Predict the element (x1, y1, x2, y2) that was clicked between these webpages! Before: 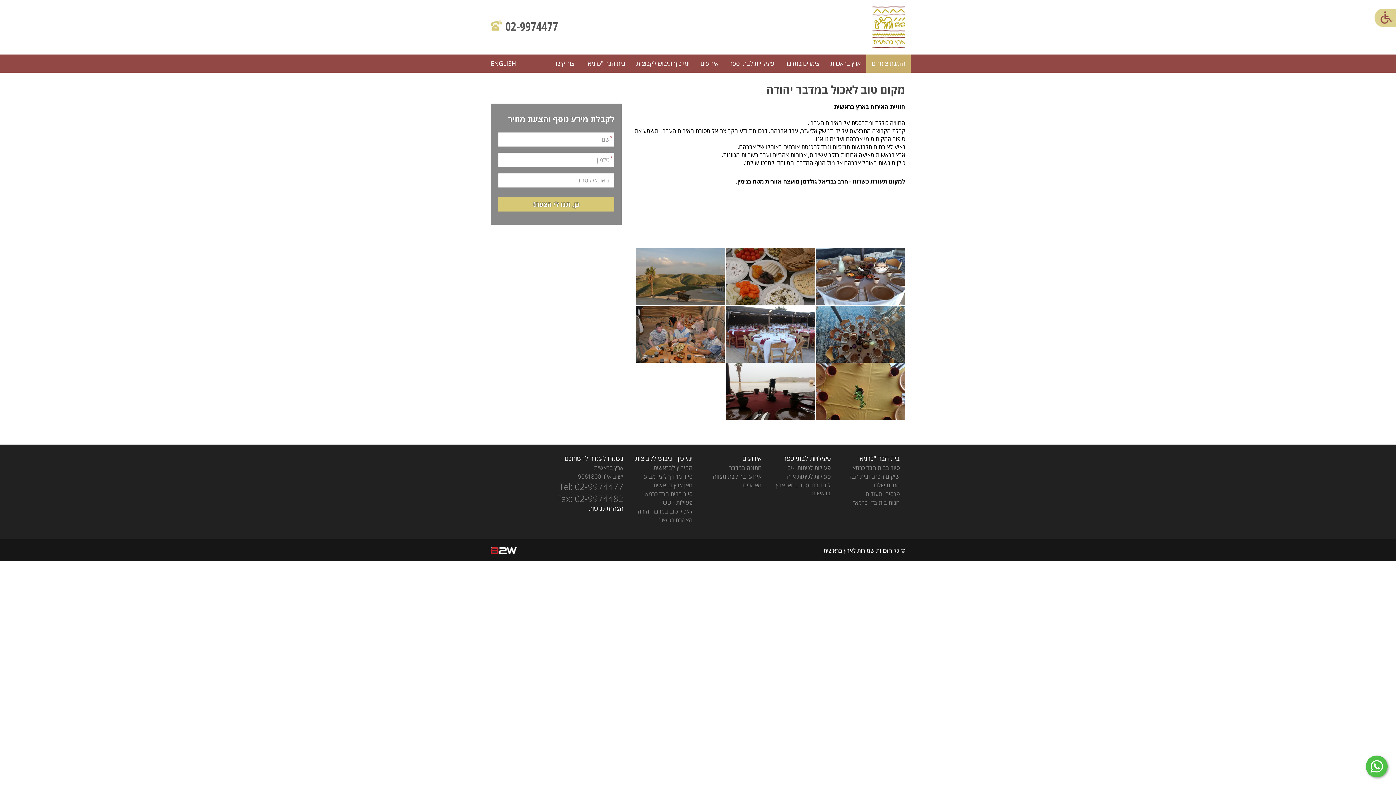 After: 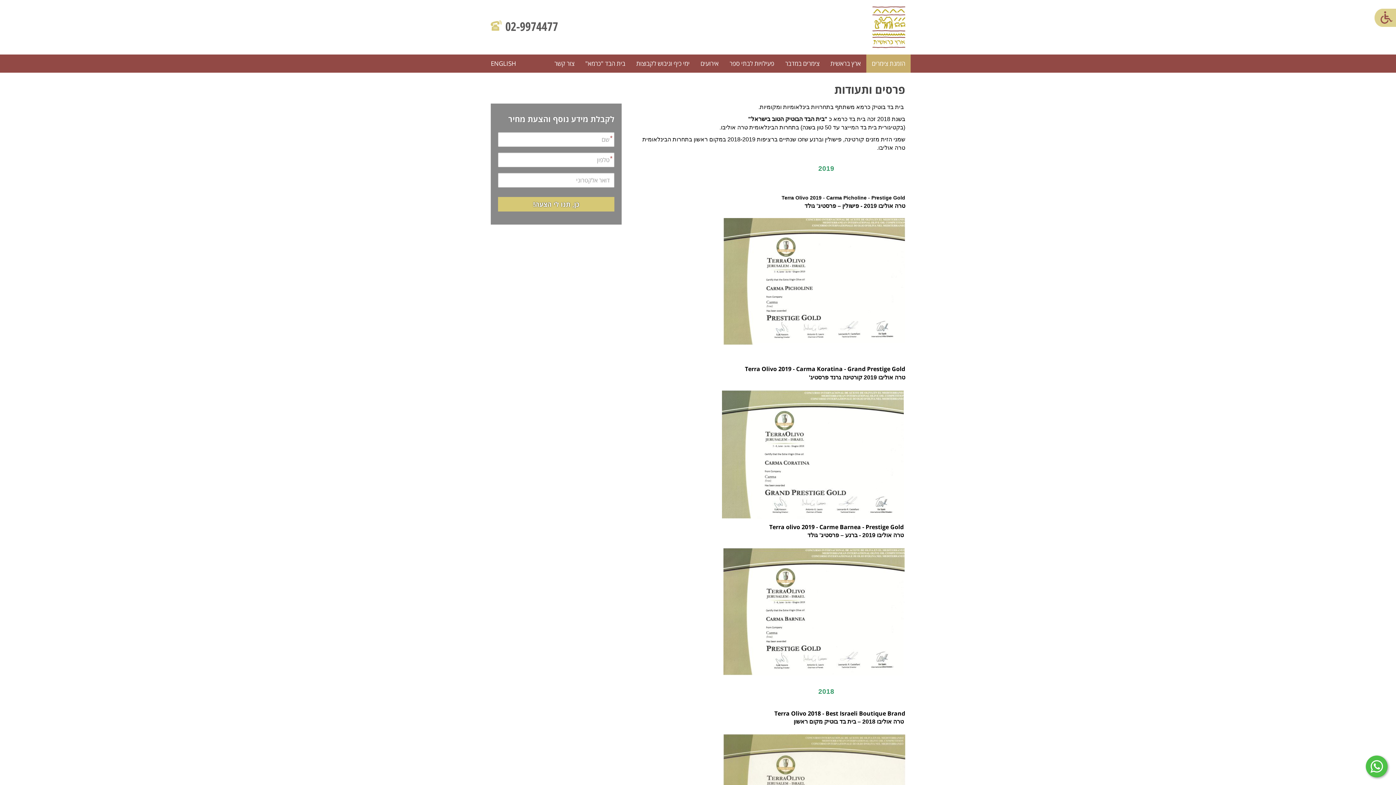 Action: label: פרסים ותעודות bbox: (865, 490, 900, 498)